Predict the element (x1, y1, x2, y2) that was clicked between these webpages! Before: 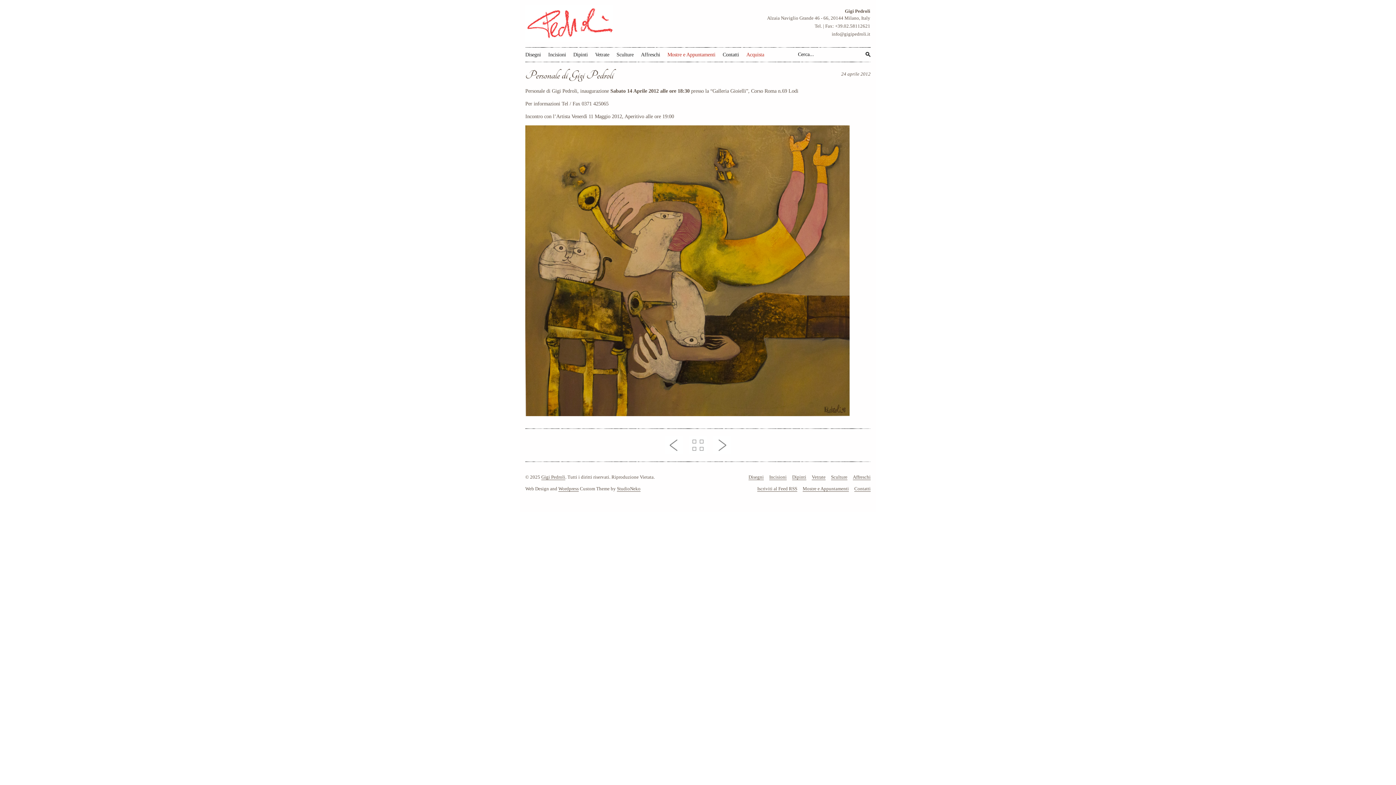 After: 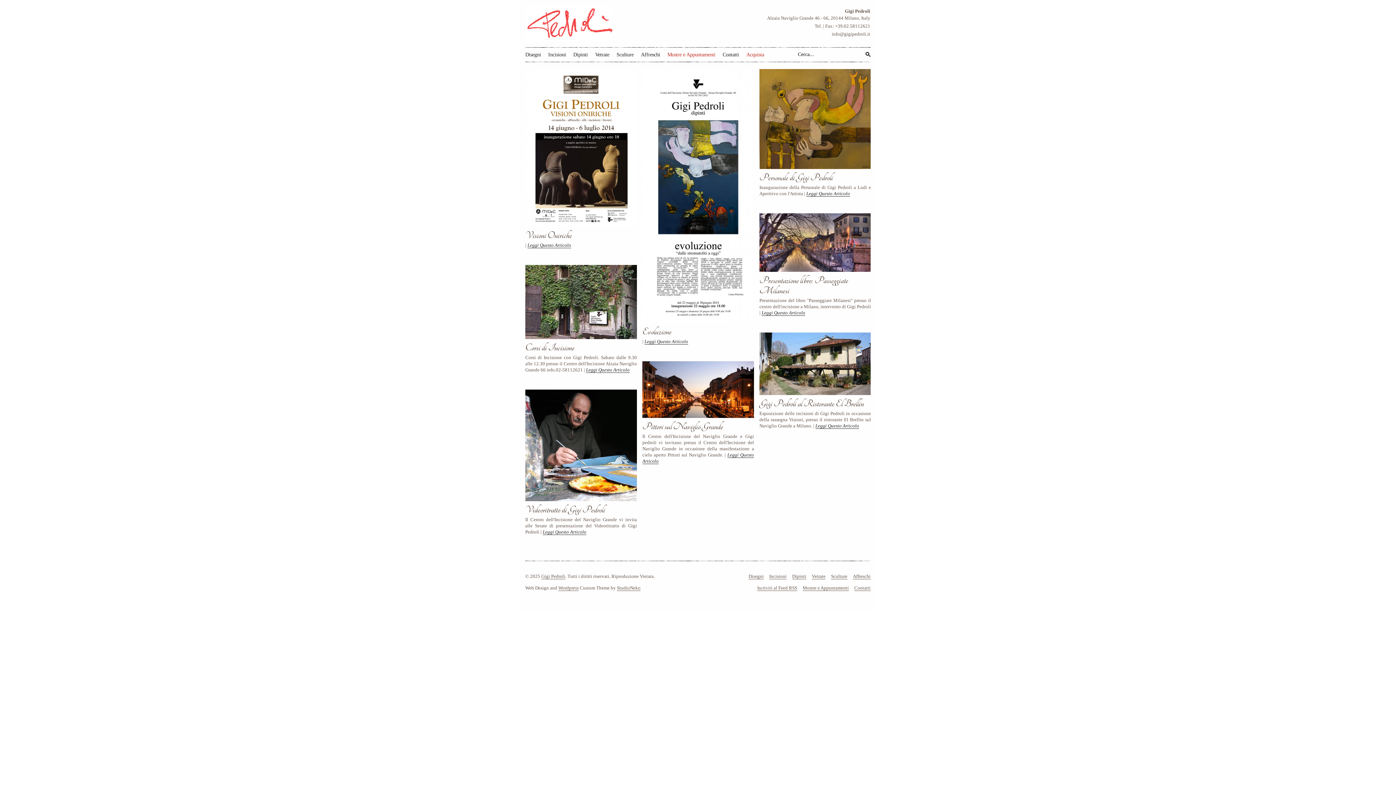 Action: label: Mostre e Appuntamenti bbox: (667, 47, 715, 61)